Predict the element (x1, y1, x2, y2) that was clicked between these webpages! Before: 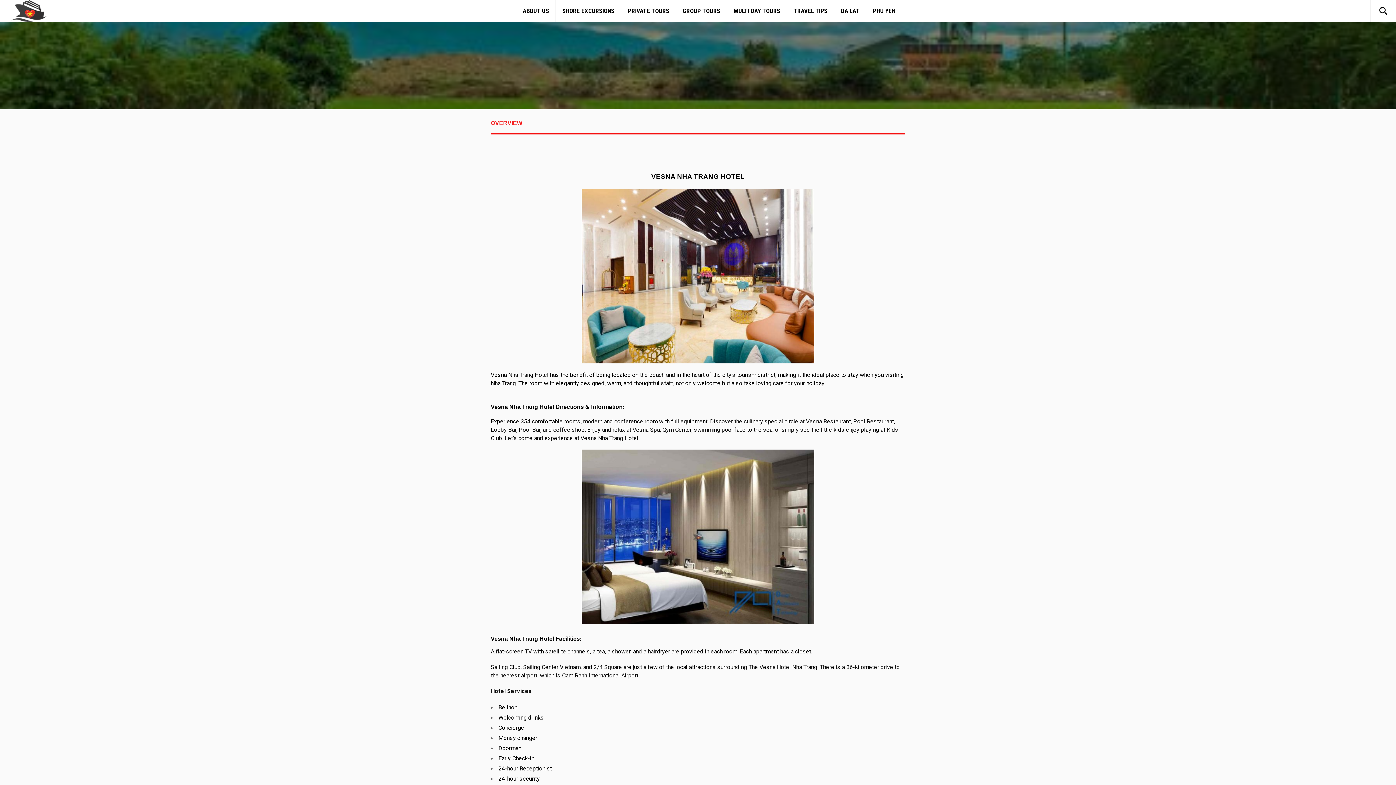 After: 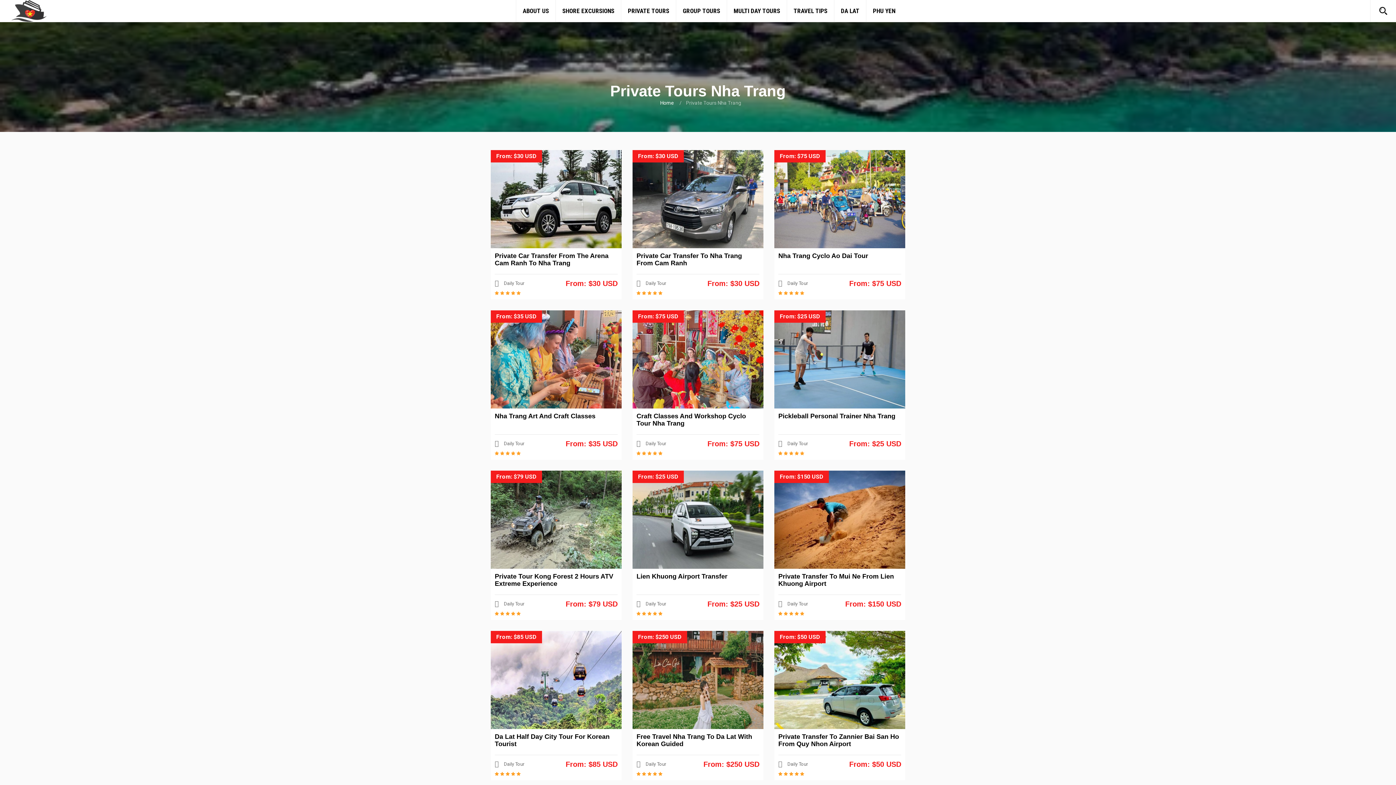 Action: bbox: (626, 0, 670, 21) label: PRIVATE TOURS